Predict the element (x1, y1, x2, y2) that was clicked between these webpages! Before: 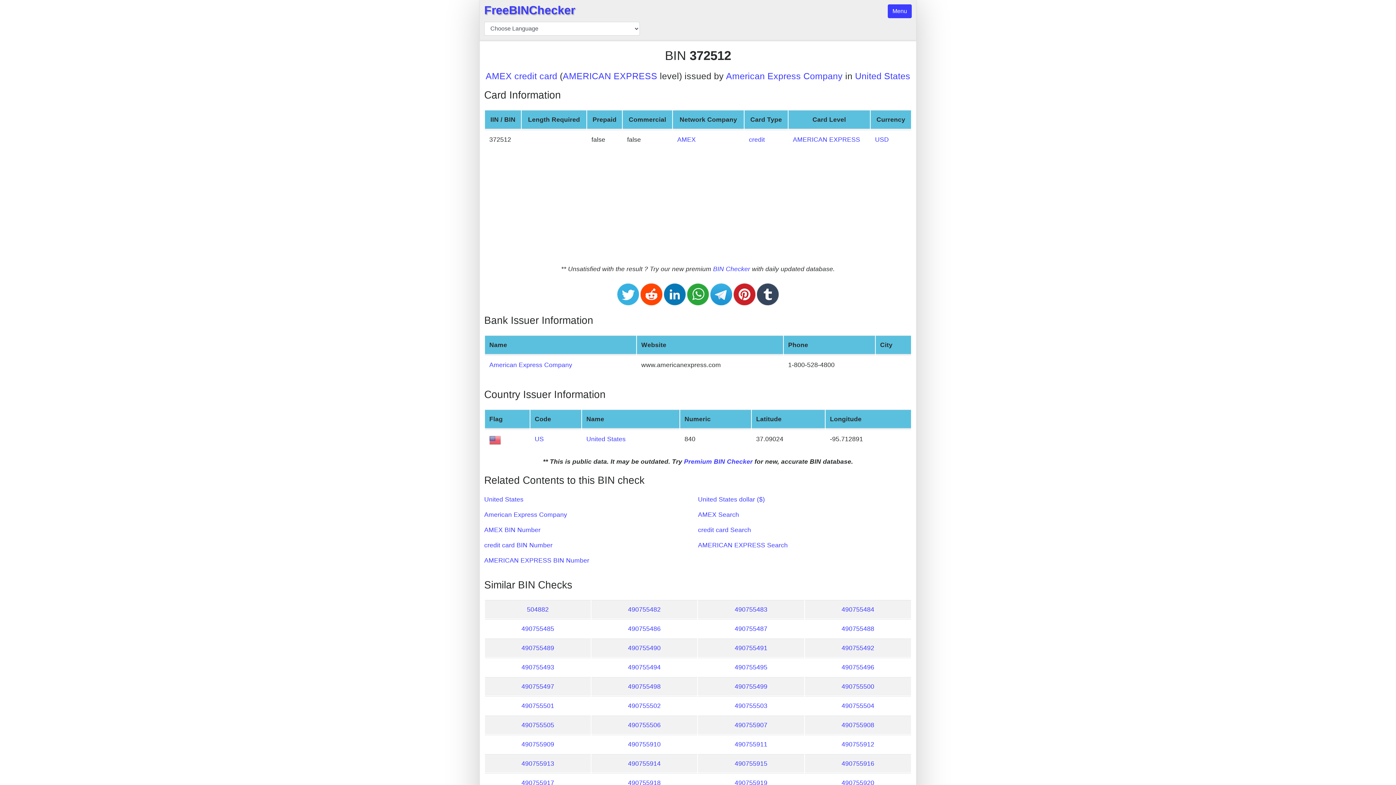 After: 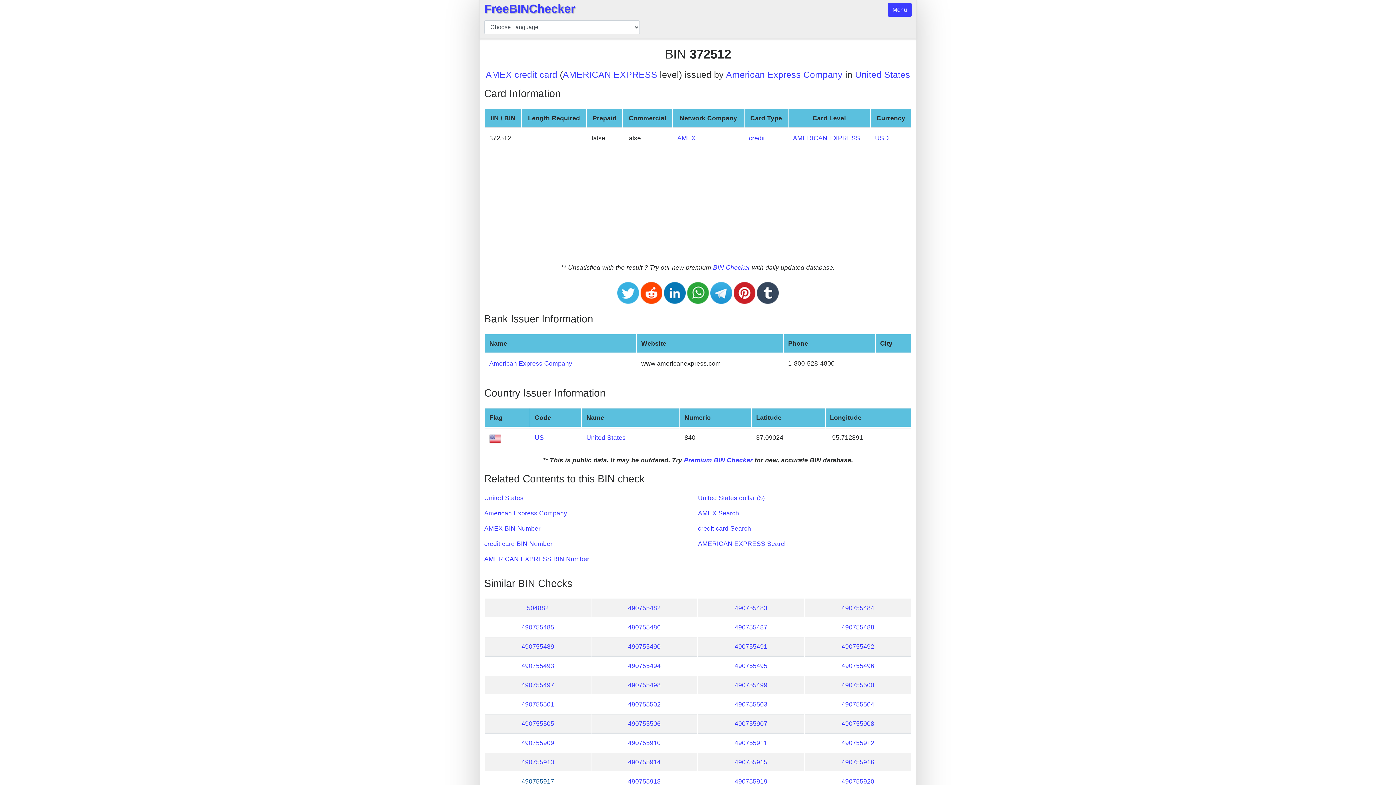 Action: label: 490755917 bbox: (521, 779, 554, 786)